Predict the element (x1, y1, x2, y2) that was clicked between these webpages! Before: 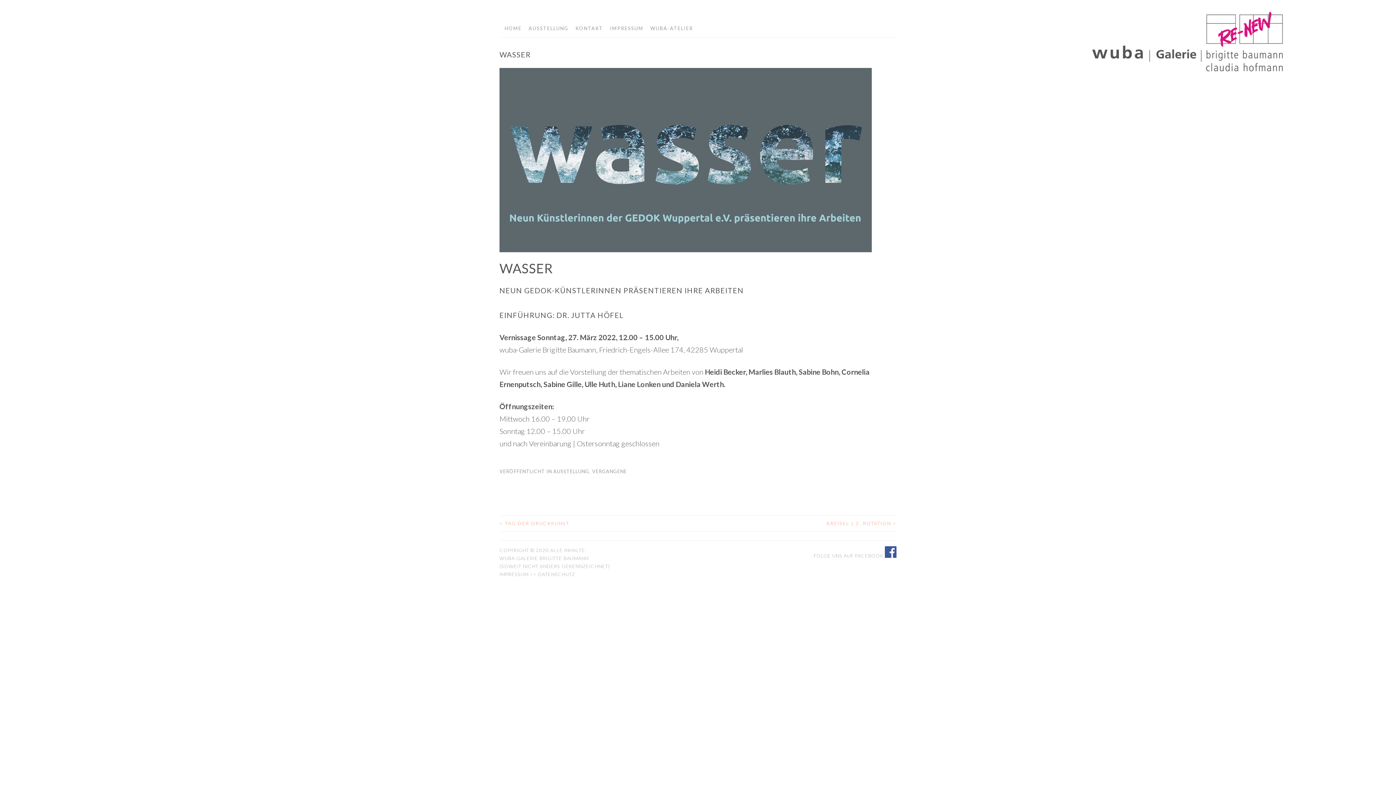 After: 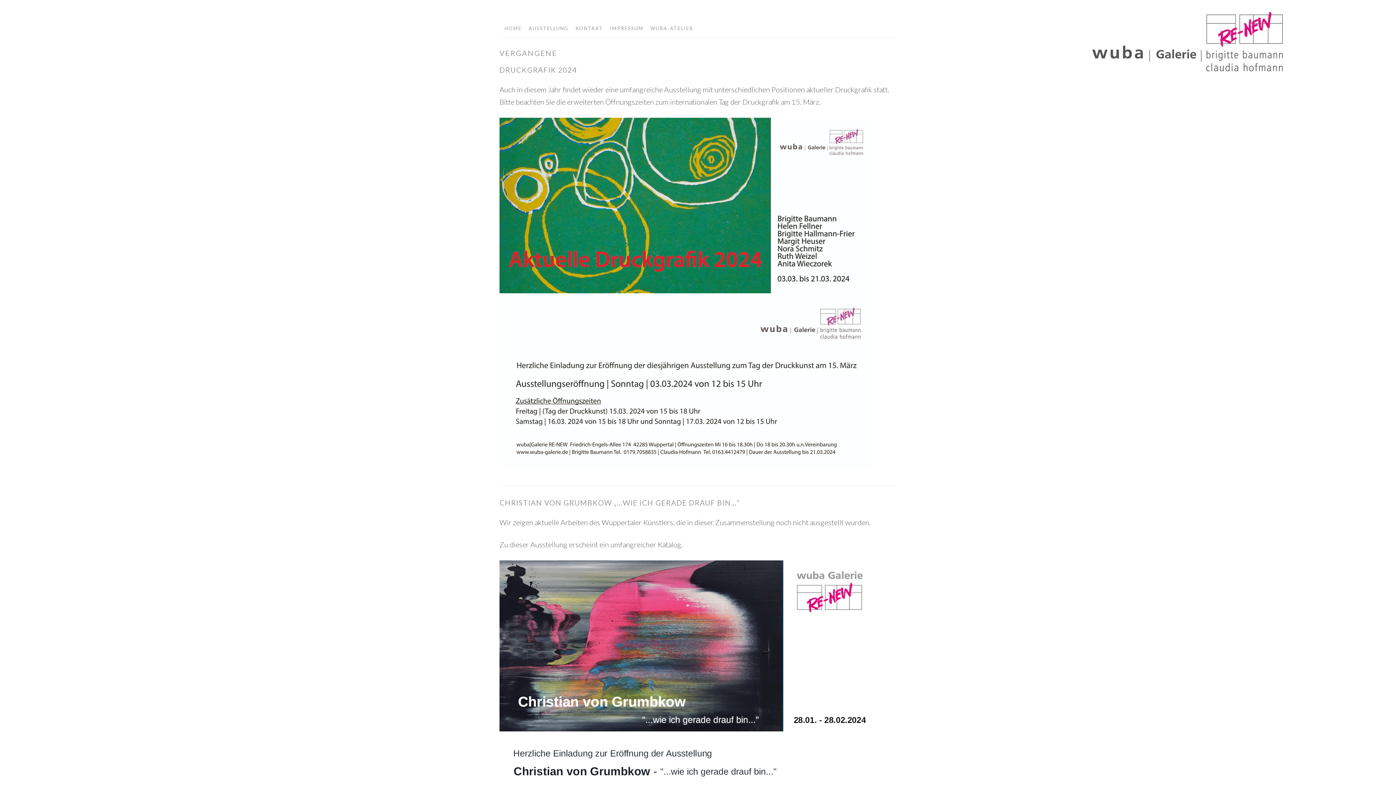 Action: label: VERGANGENE bbox: (592, 468, 626, 474)